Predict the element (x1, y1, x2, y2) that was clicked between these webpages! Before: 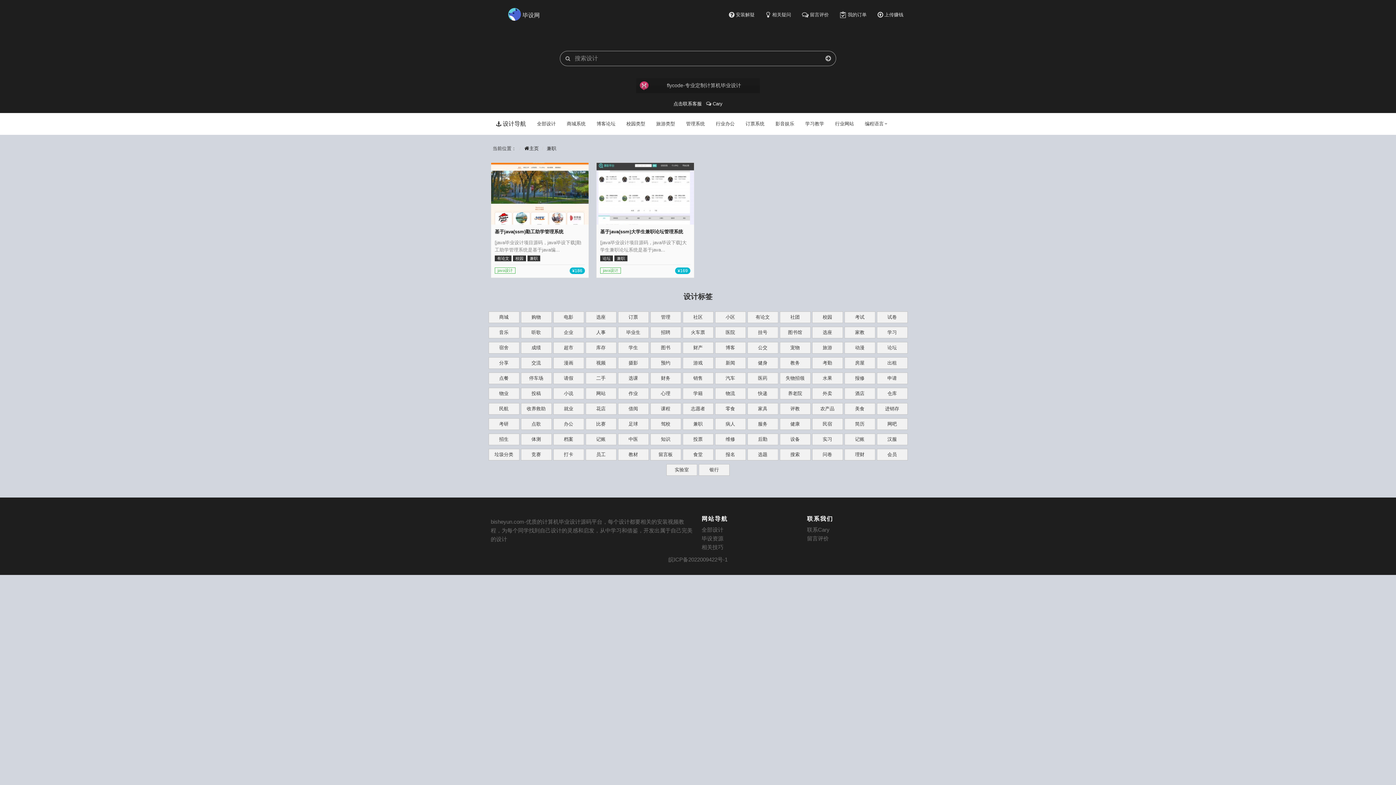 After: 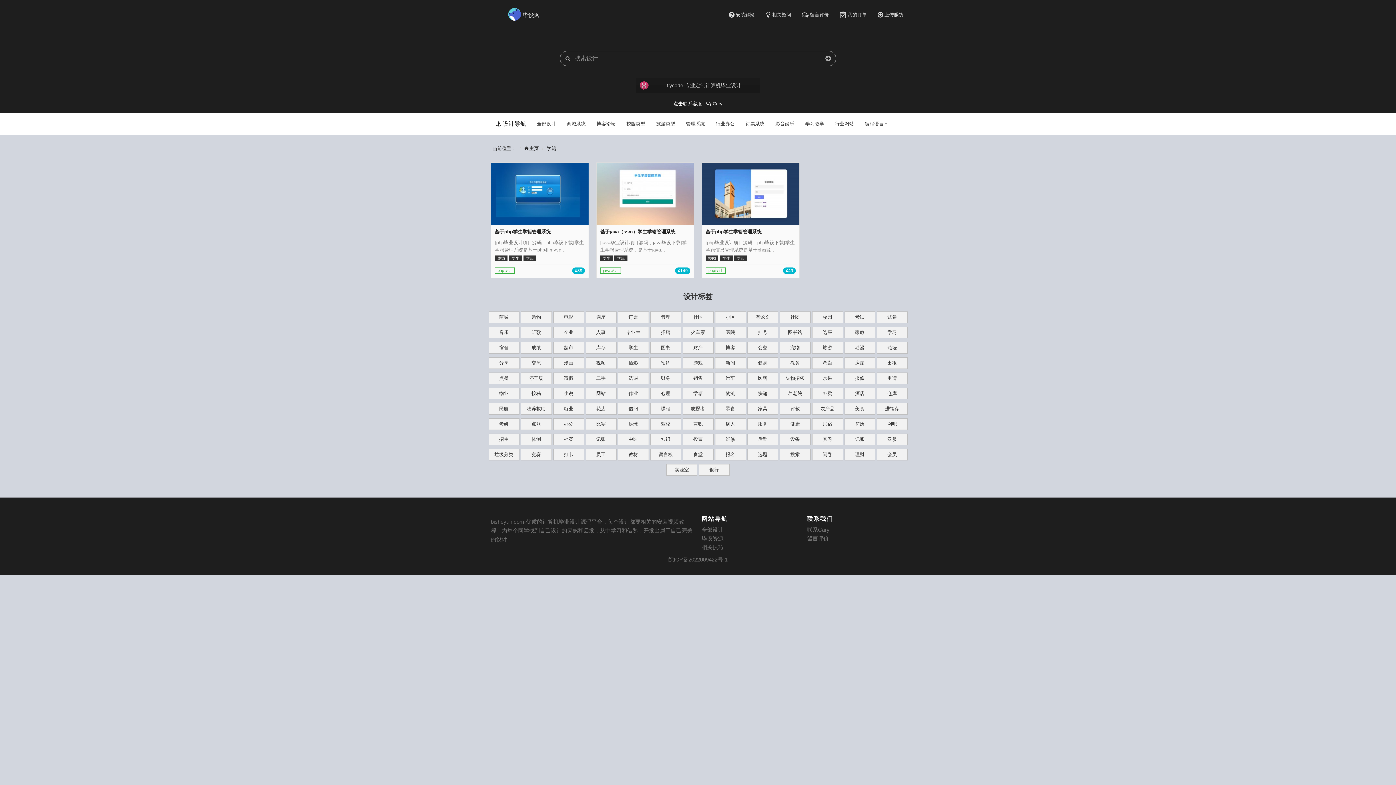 Action: label: 学籍 bbox: (682, 388, 713, 399)